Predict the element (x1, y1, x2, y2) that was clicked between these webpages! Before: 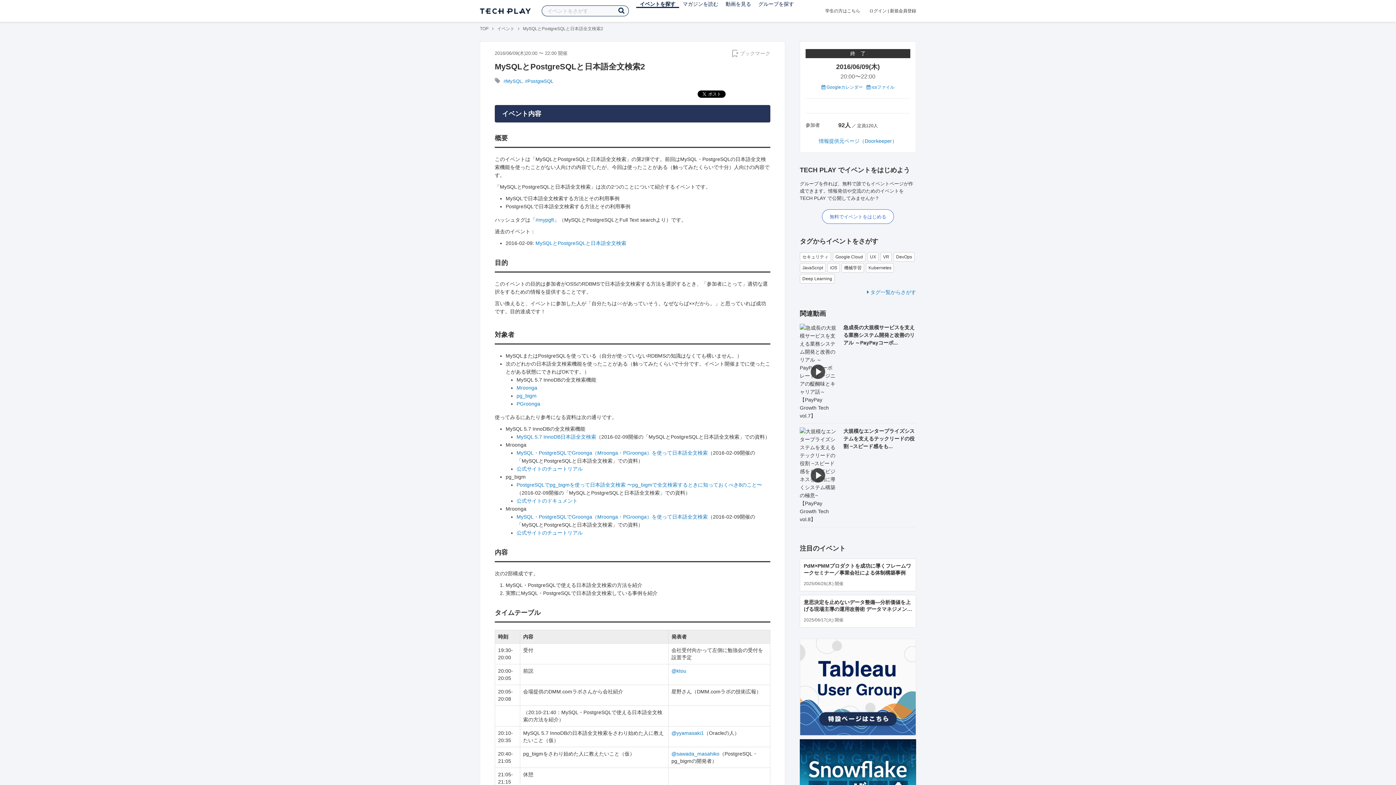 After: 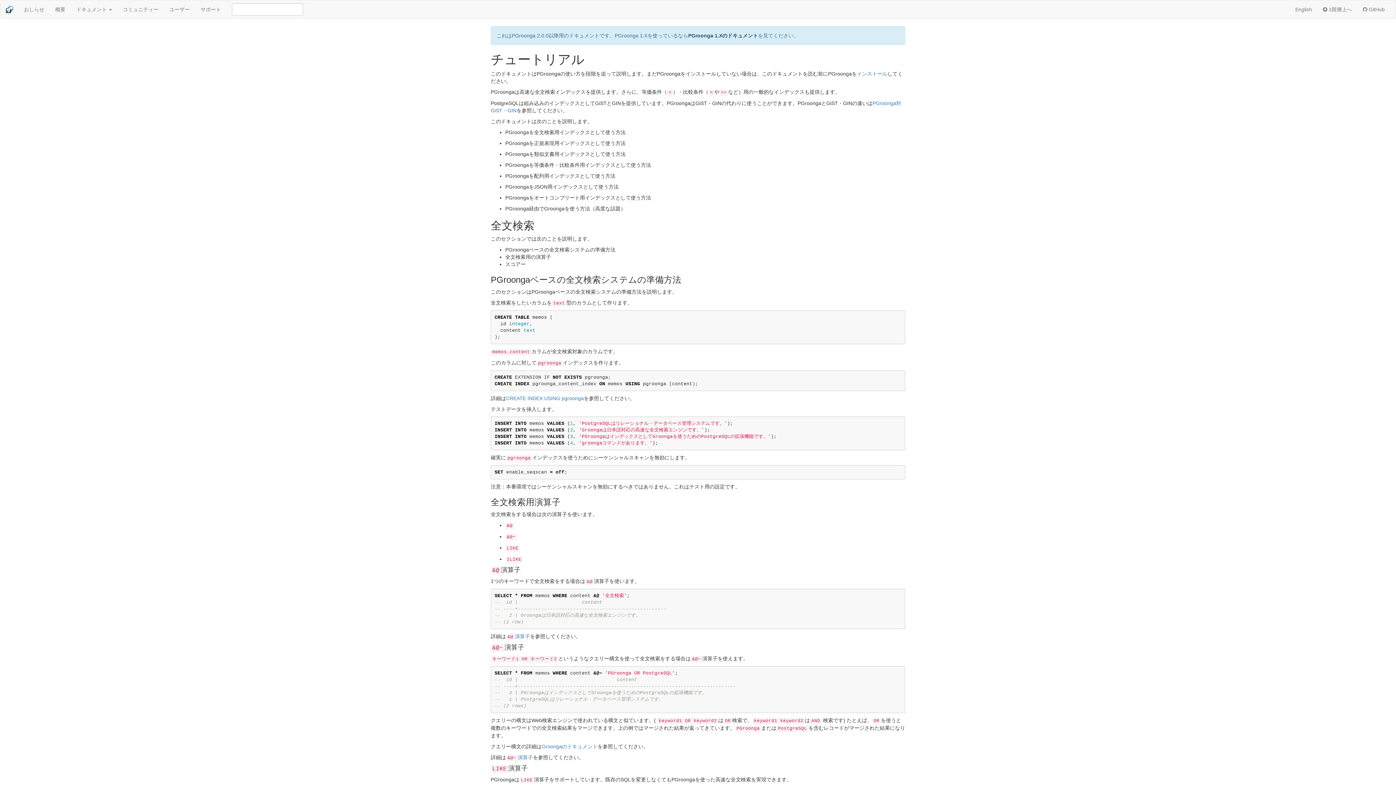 Action: label: 公式サイトのチュートリアル bbox: (516, 530, 582, 536)